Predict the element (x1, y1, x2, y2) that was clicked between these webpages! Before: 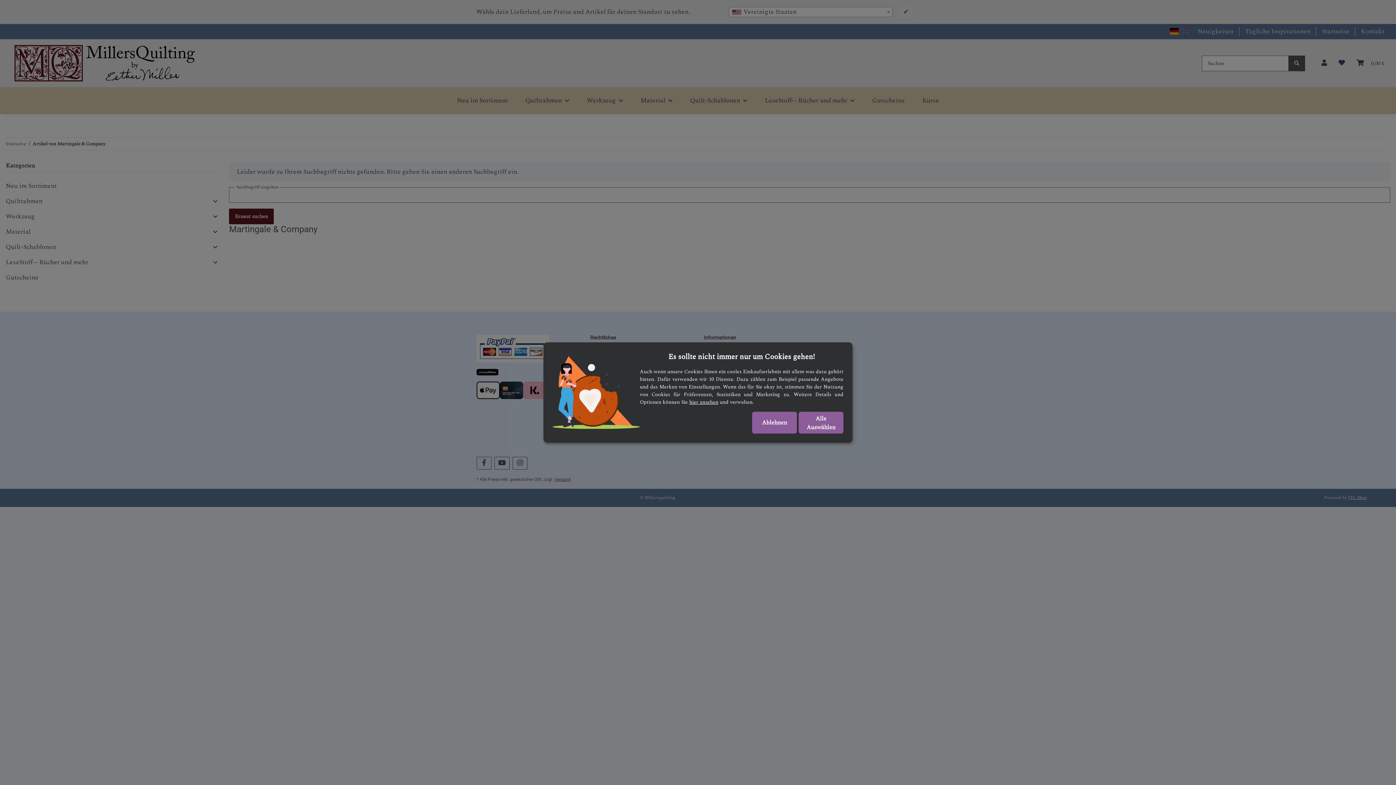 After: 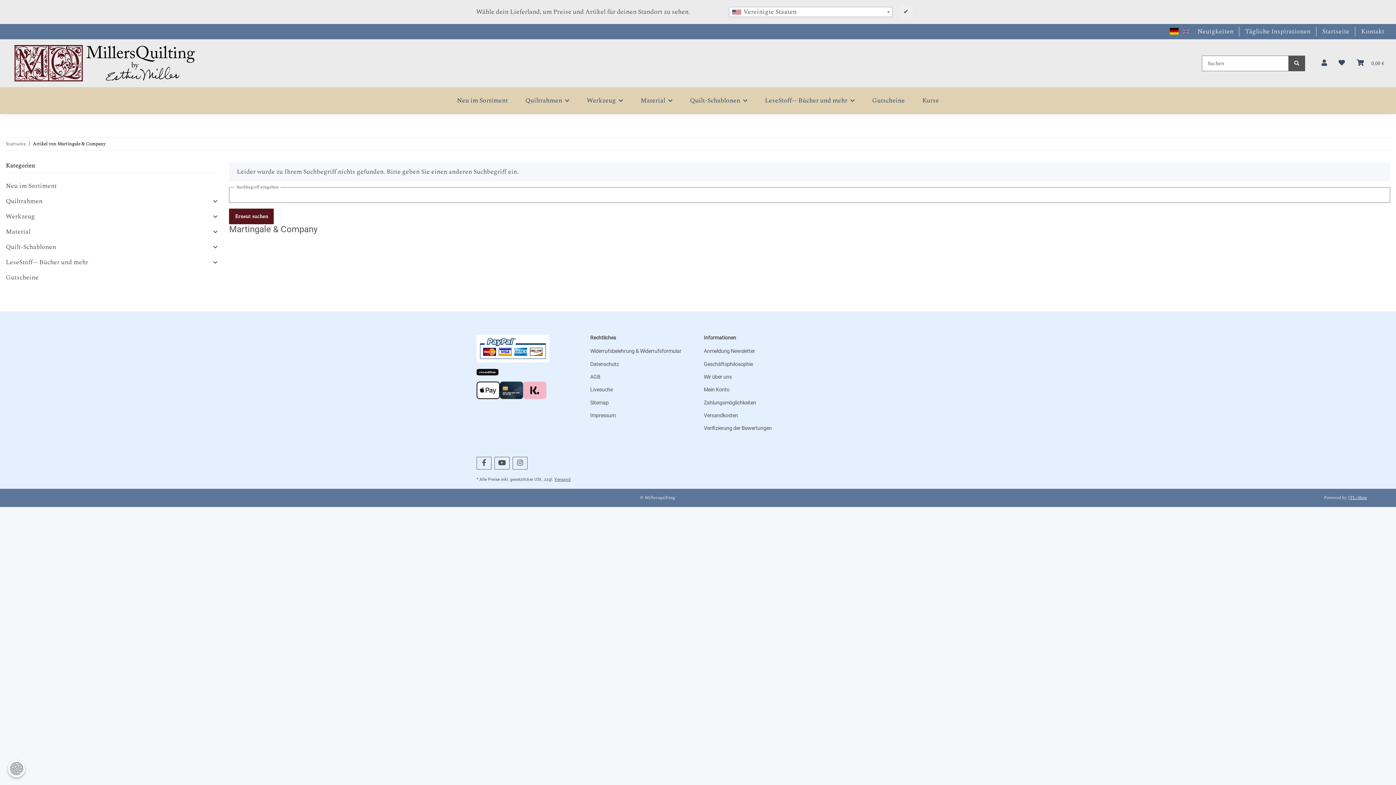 Action: bbox: (798, 412, 843, 433) label: Alle Auswählen